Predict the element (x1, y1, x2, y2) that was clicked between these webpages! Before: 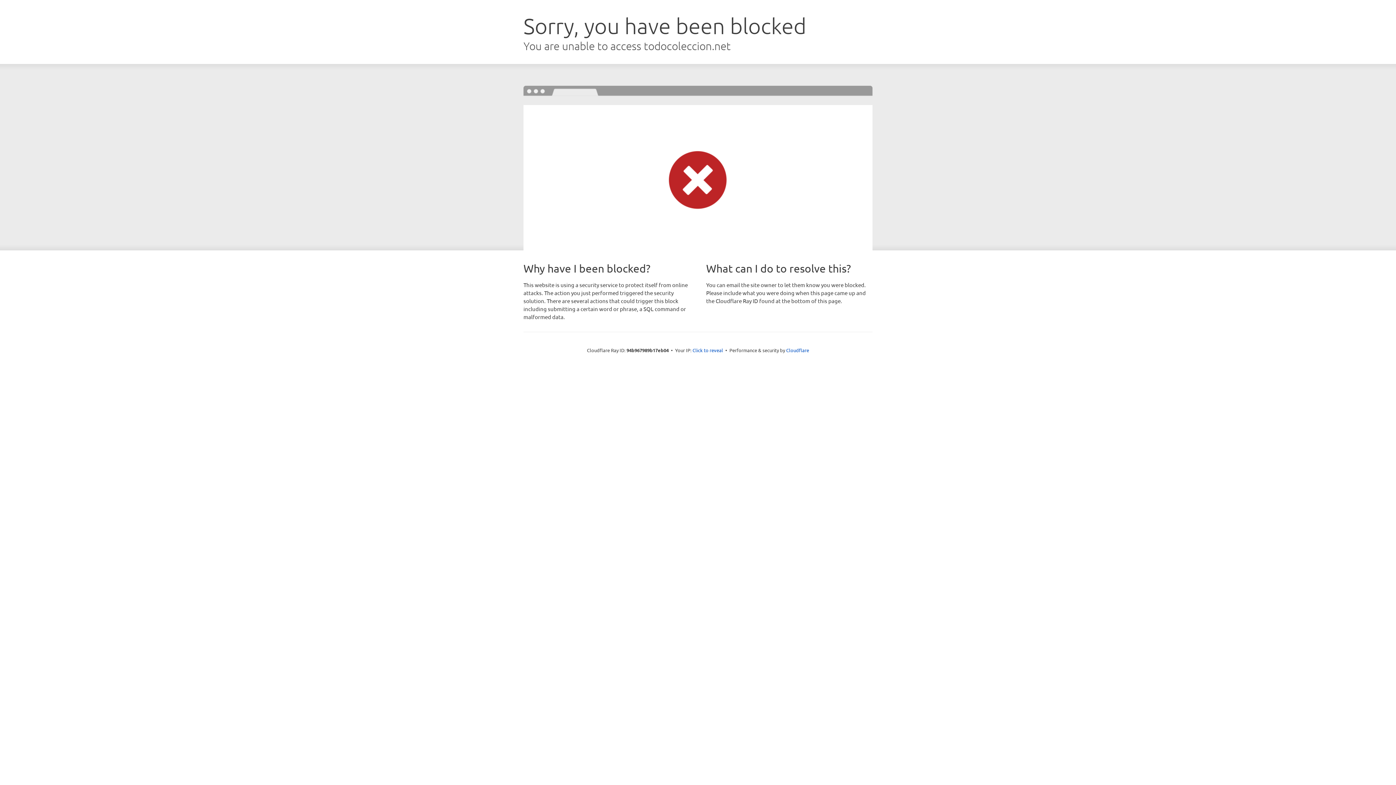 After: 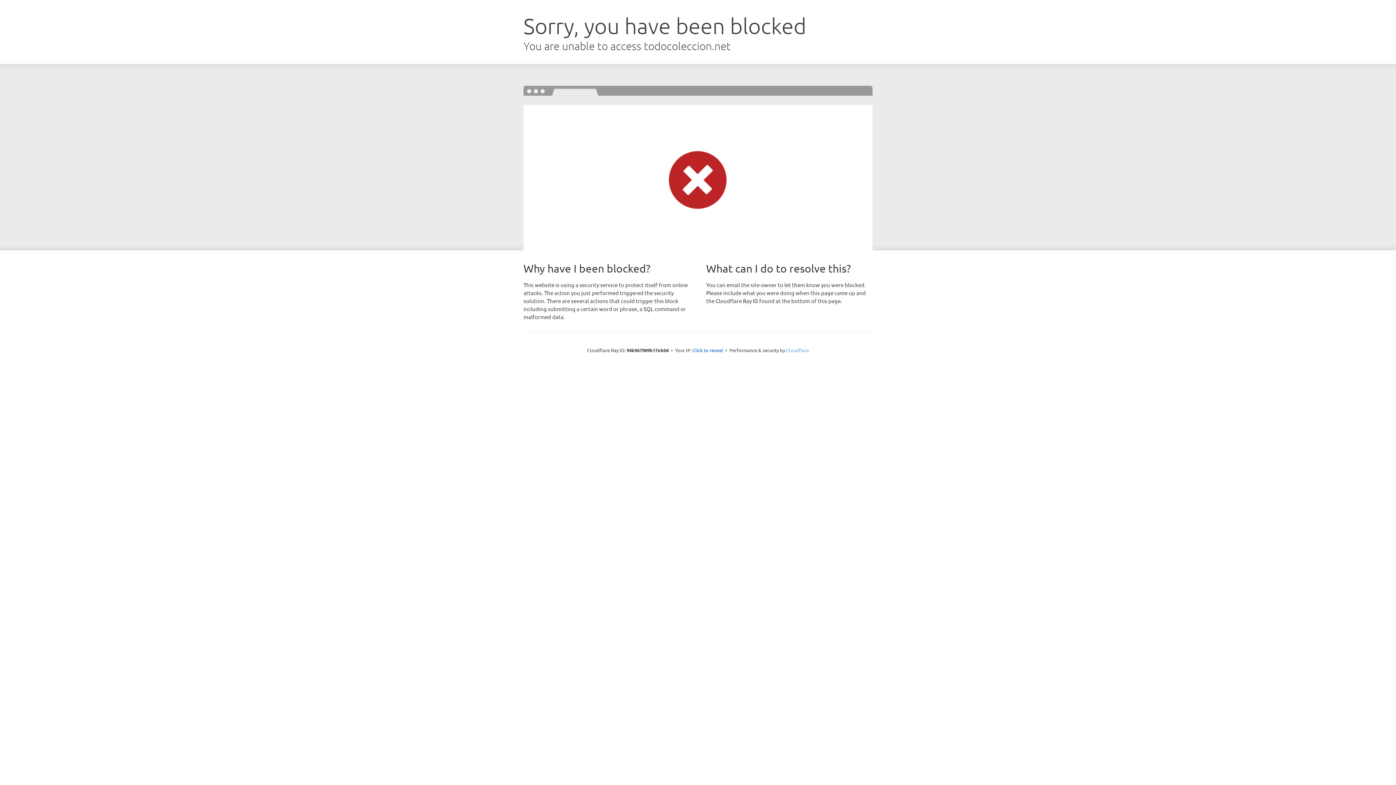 Action: label: Cloudflare bbox: (786, 347, 809, 353)